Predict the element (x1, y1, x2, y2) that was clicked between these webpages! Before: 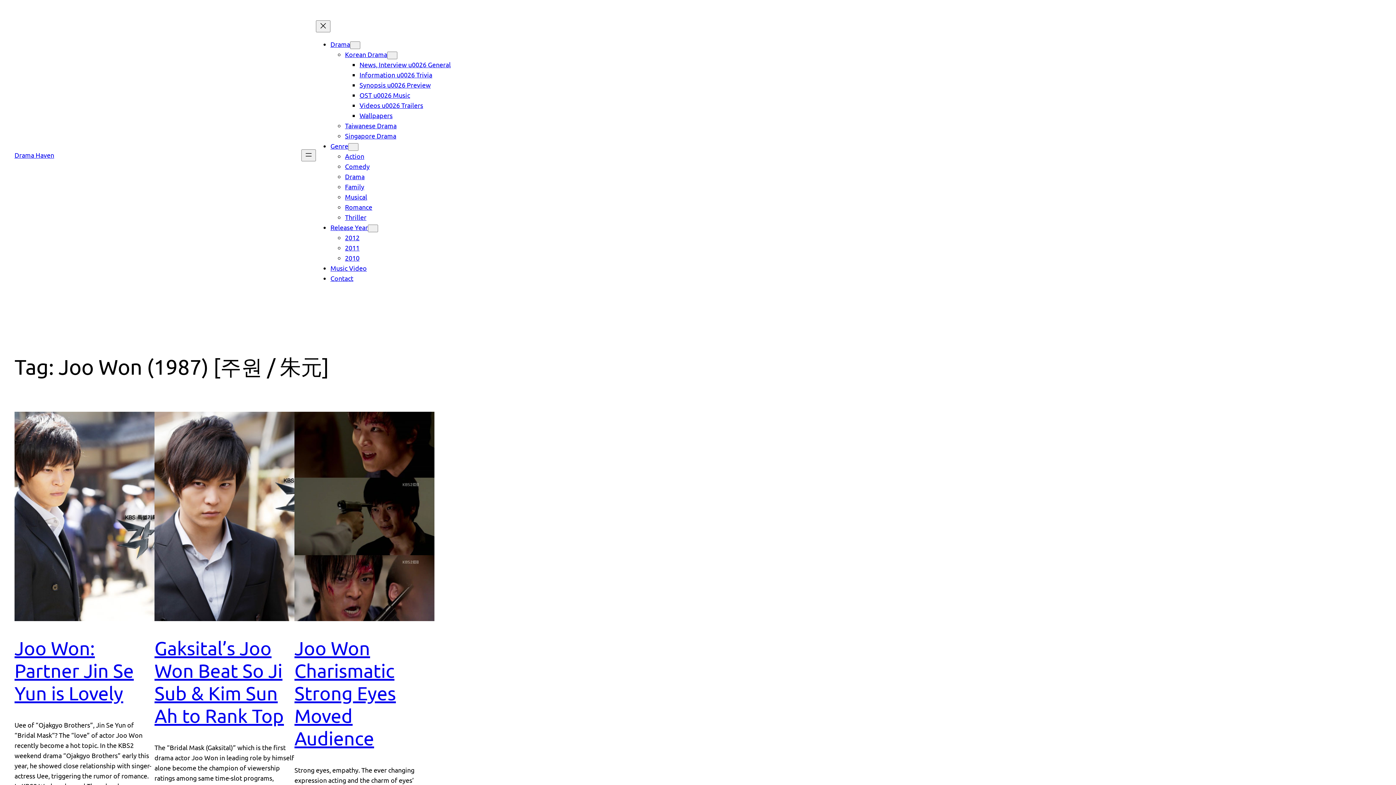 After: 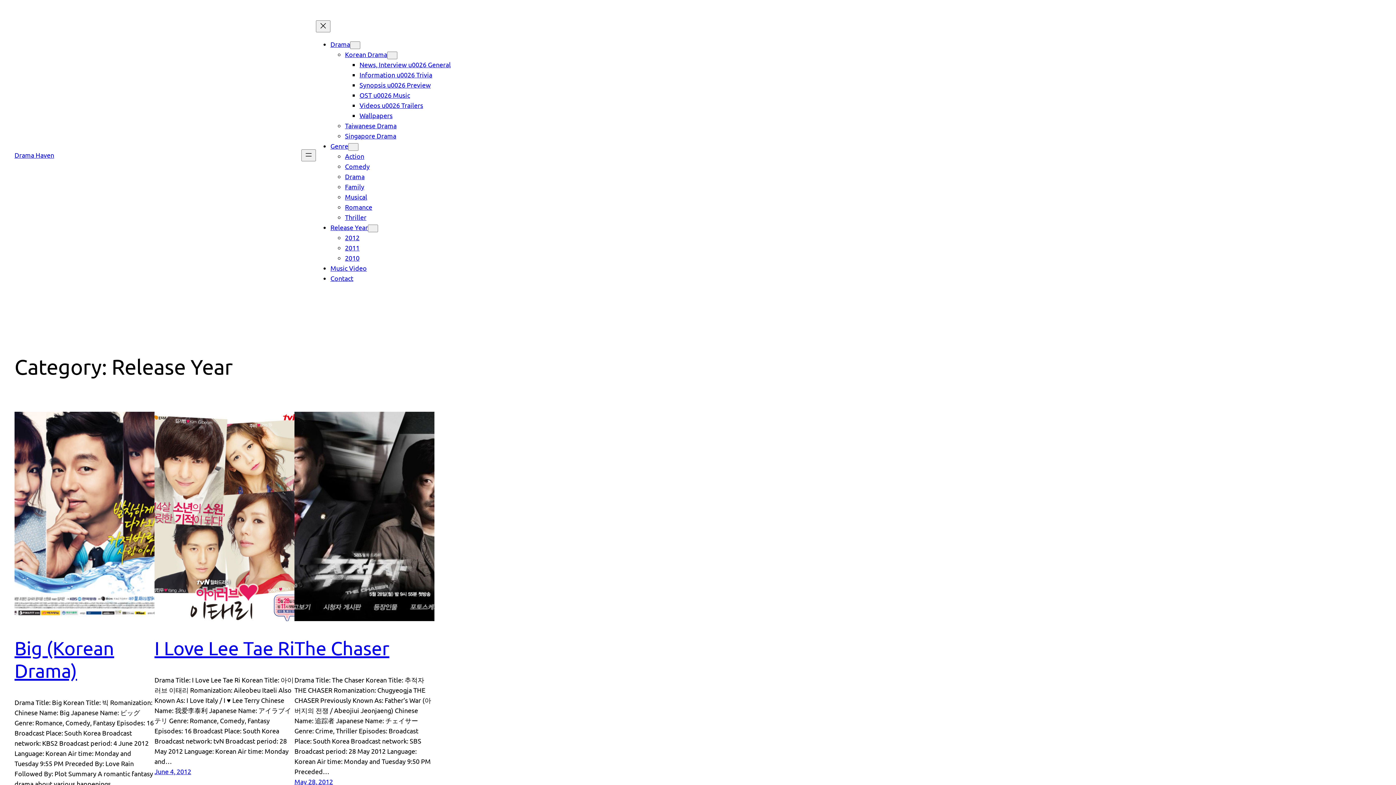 Action: label: Release Year bbox: (330, 223, 368, 231)